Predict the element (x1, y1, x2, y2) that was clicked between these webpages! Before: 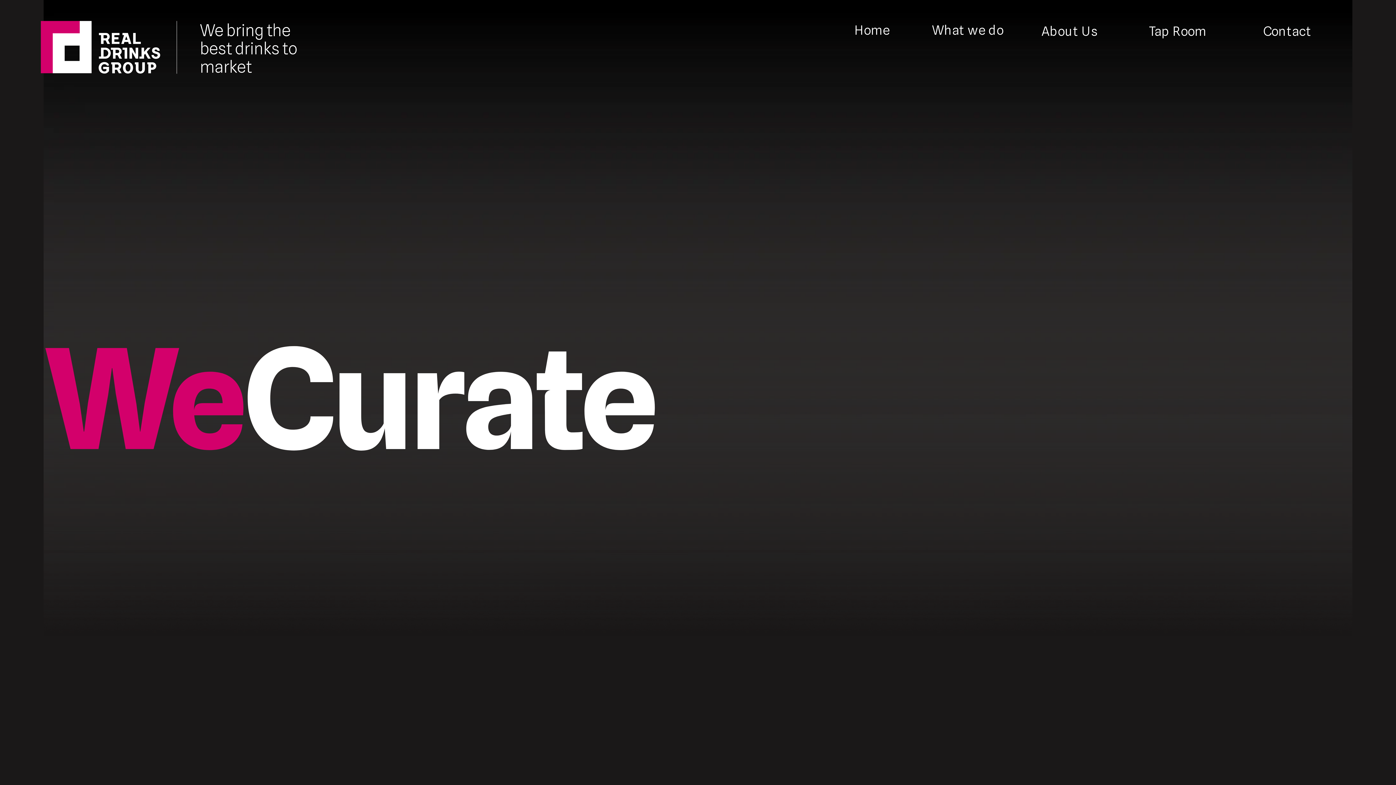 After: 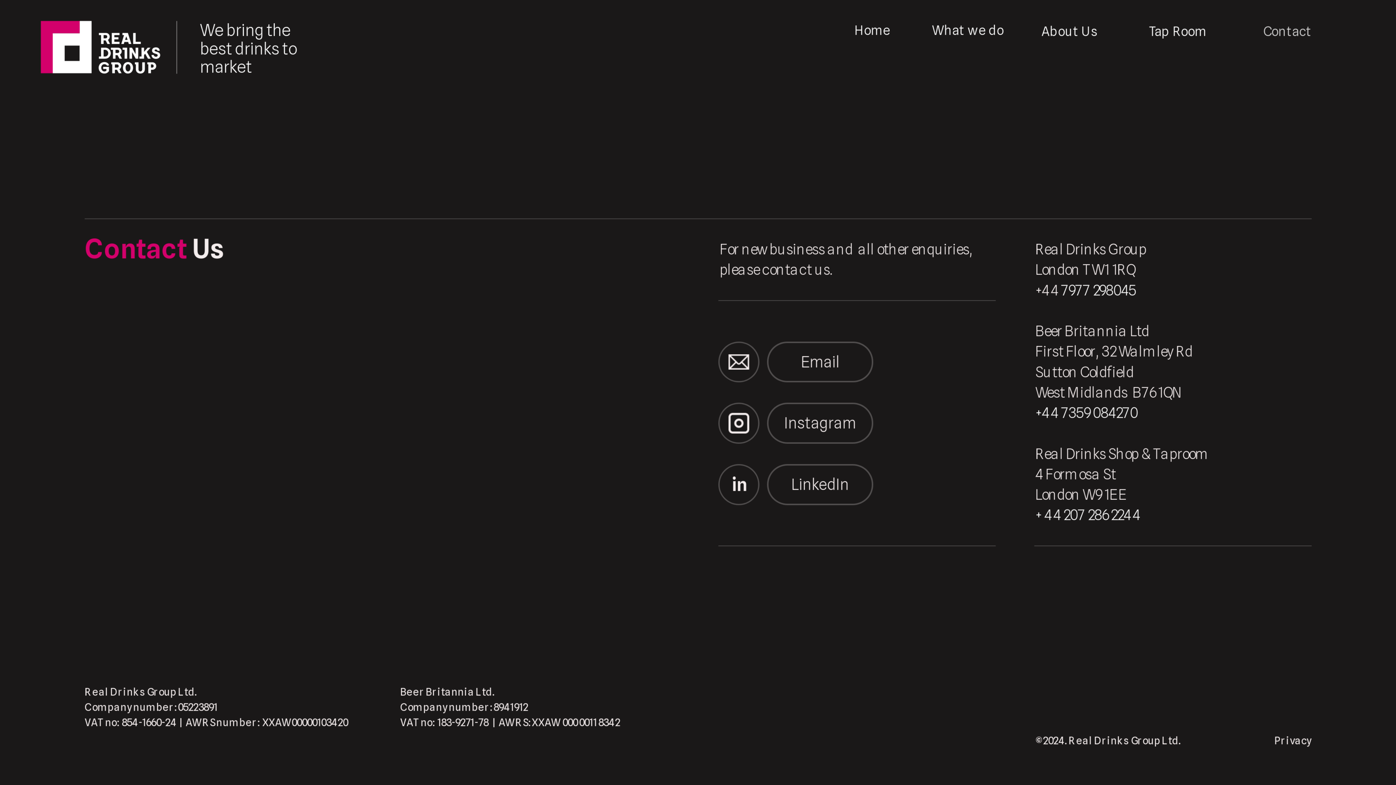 Action: bbox: (1263, 23, 1311, 39) label: Contact